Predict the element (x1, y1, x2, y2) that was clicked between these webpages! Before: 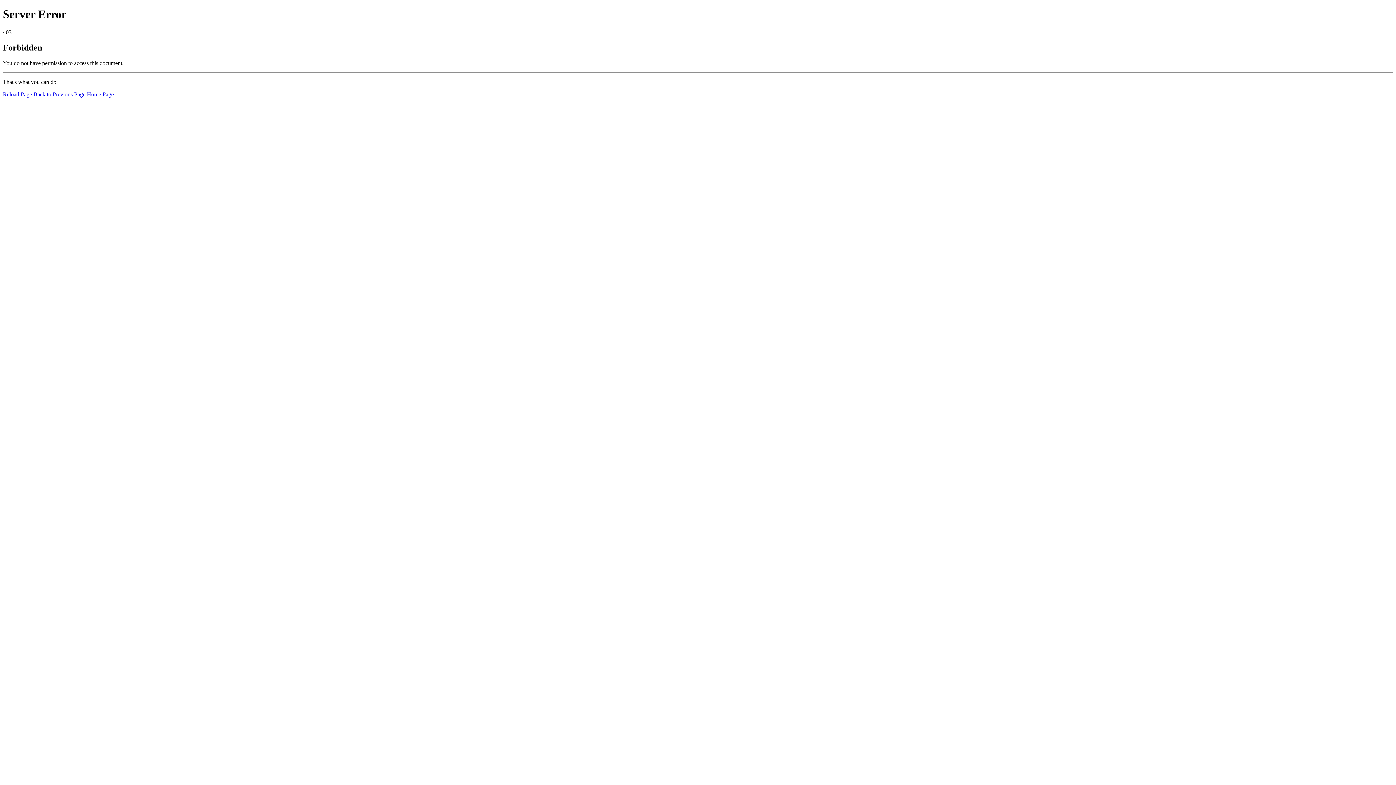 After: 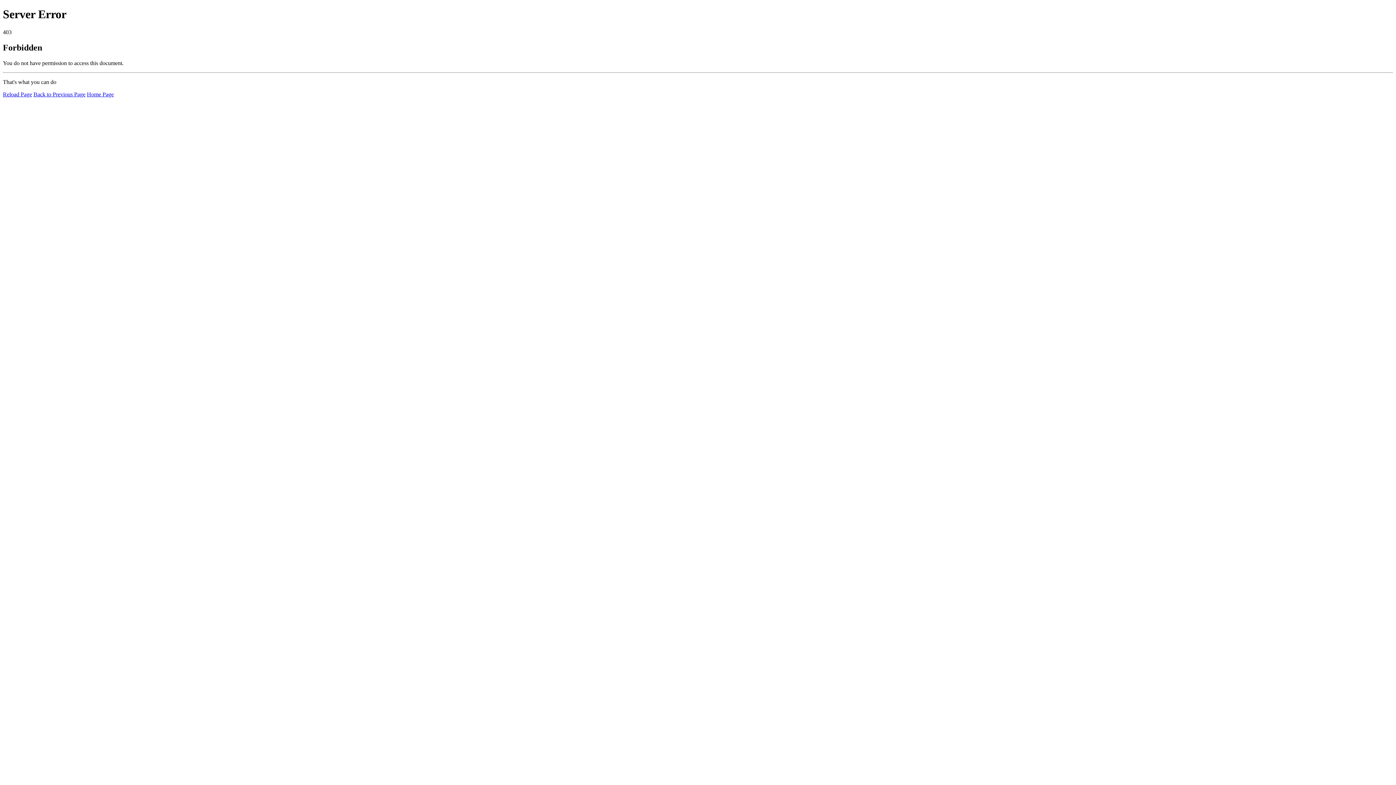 Action: label: Reload Page bbox: (2, 91, 32, 97)